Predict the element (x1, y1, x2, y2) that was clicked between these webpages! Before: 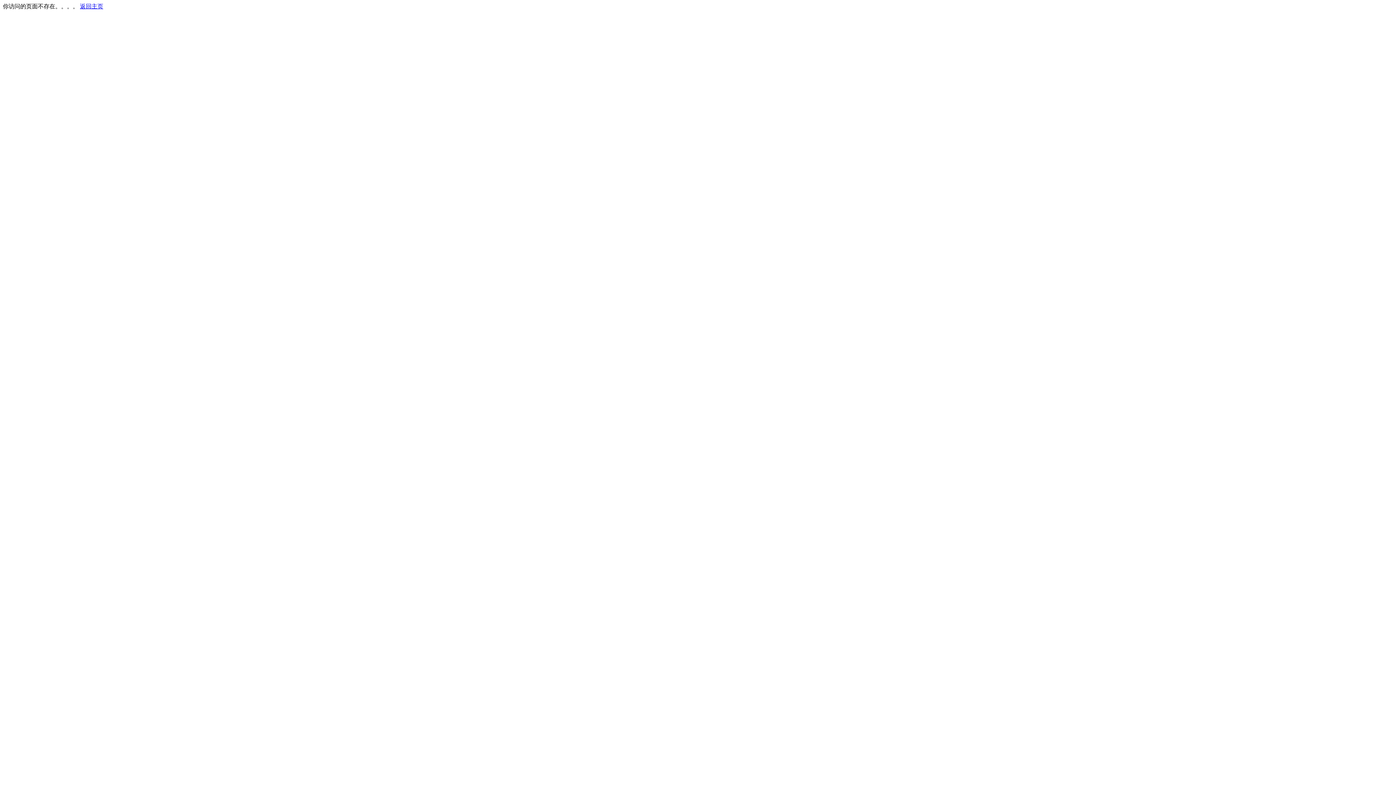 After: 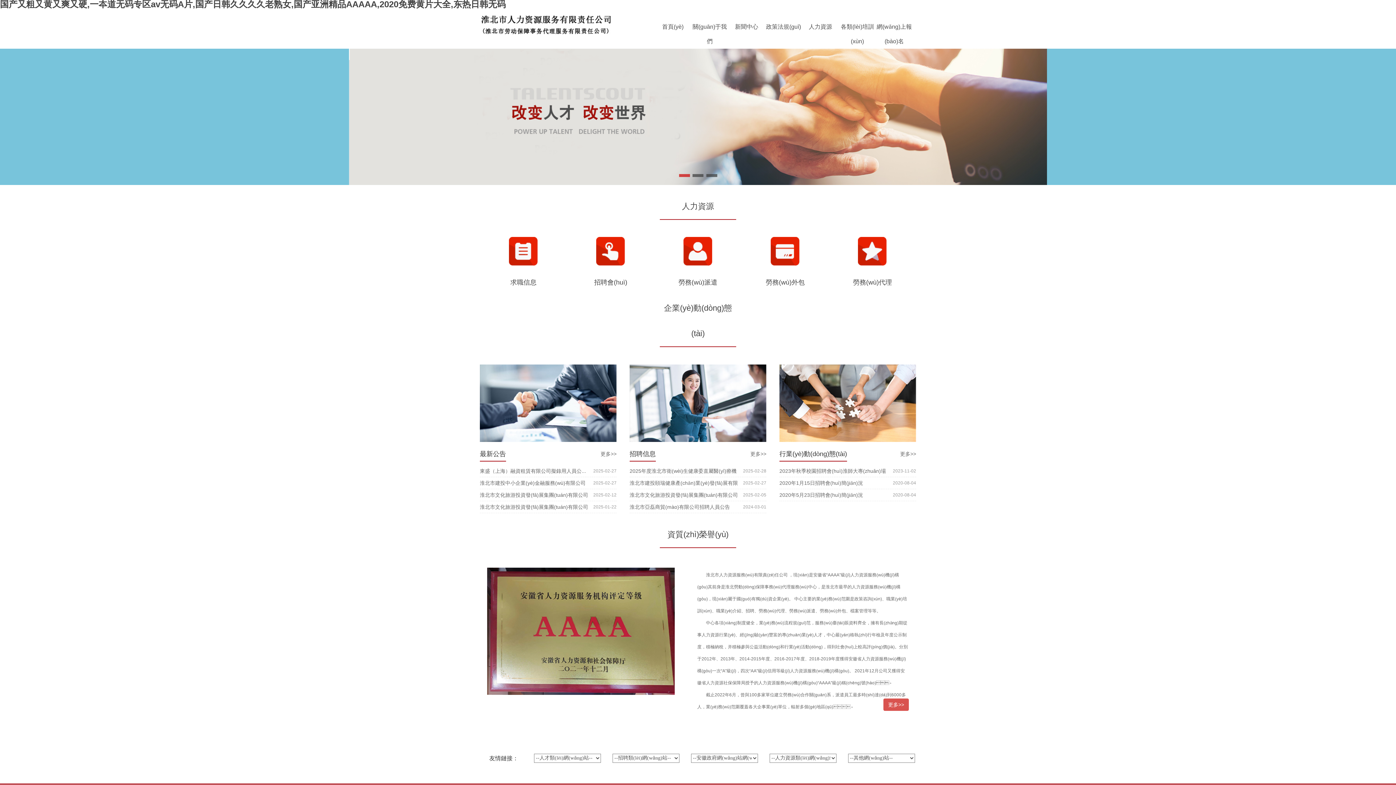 Action: bbox: (80, 3, 103, 9) label: 返回主页